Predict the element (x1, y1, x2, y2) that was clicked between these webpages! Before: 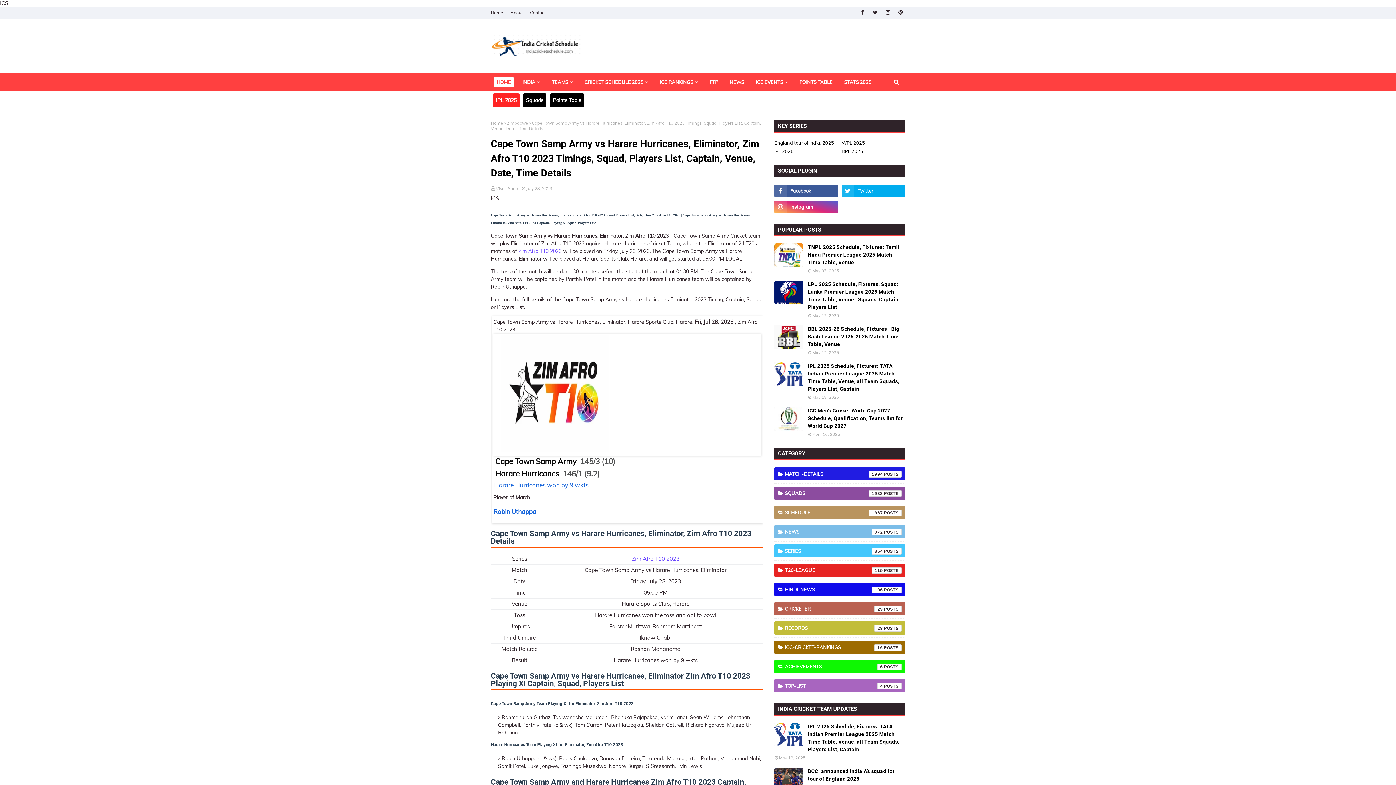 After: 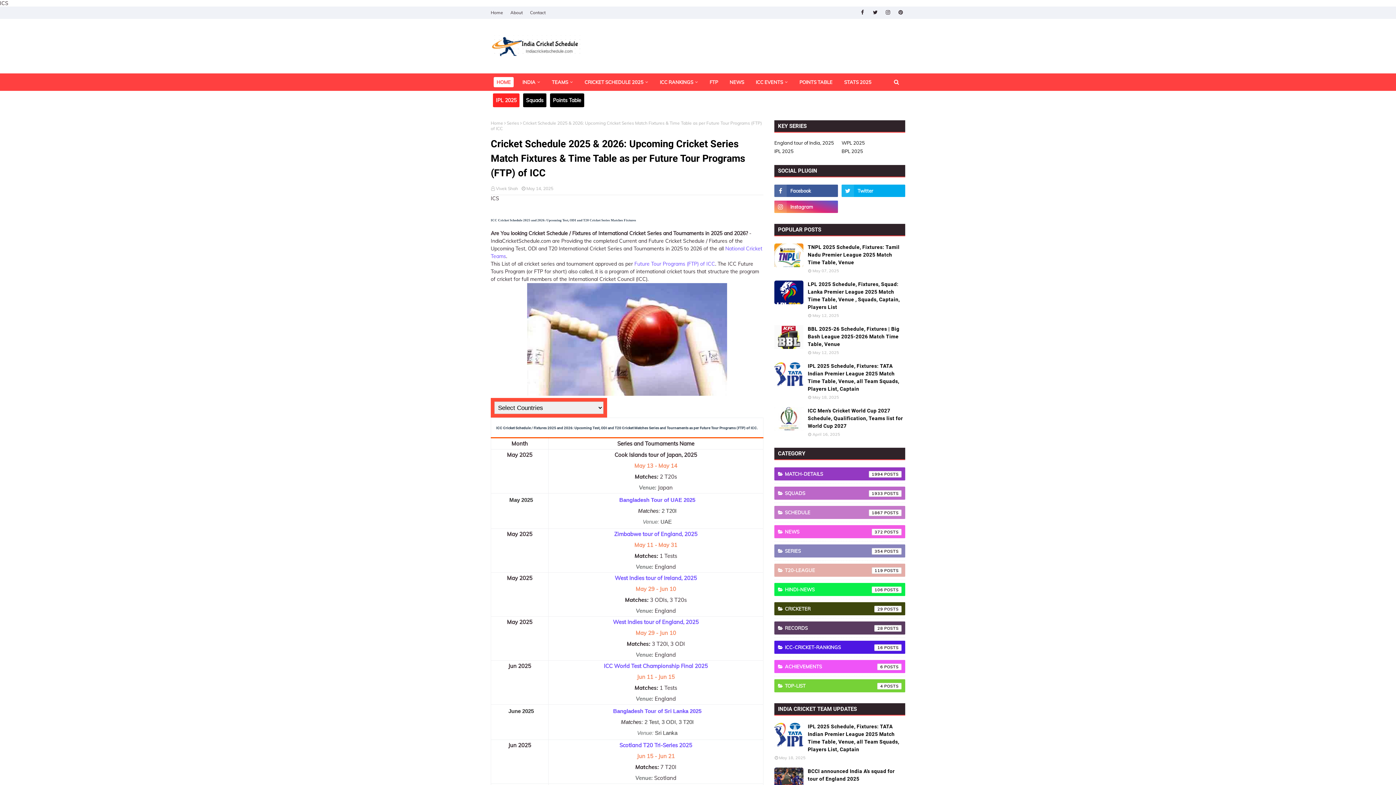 Action: label: CRICKET SCHEDULE 2025 bbox: (581, 77, 651, 87)